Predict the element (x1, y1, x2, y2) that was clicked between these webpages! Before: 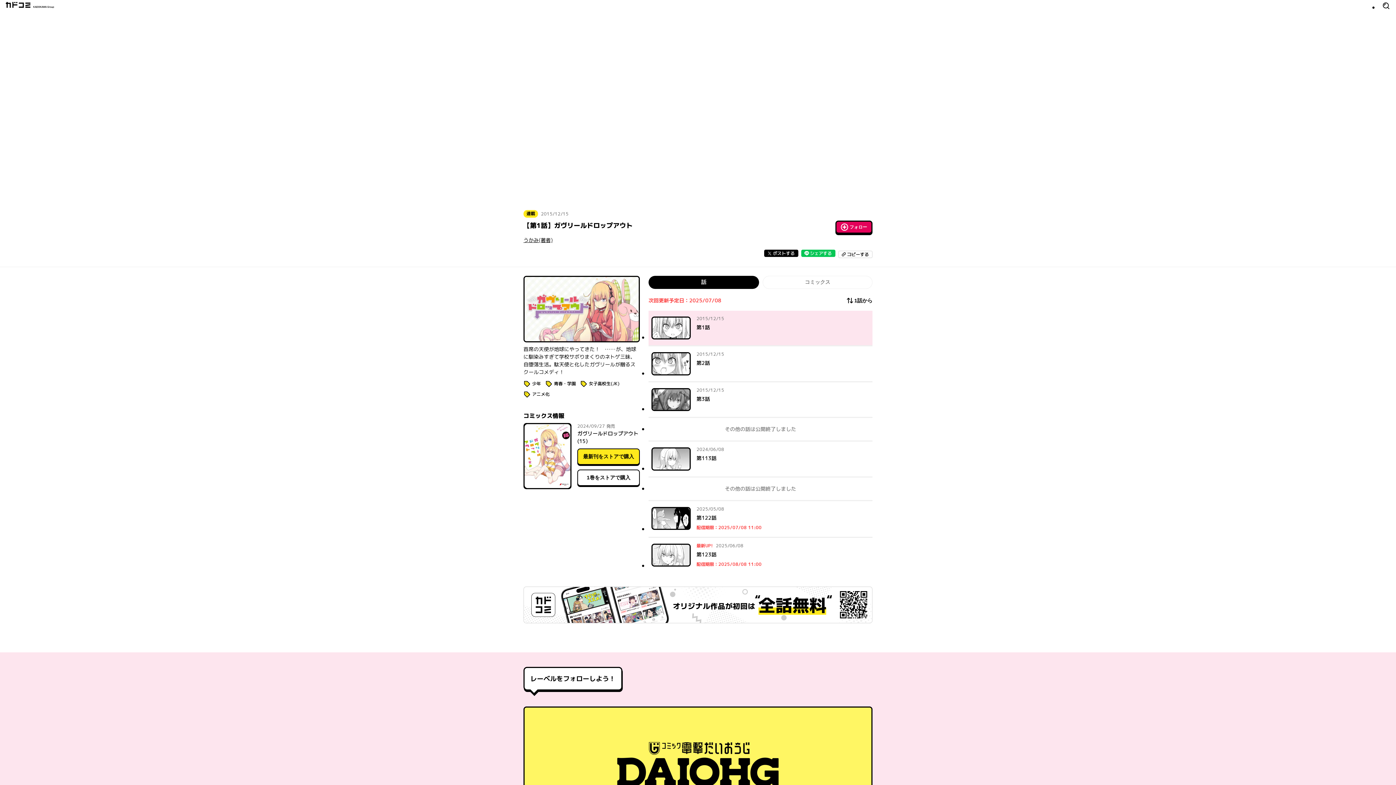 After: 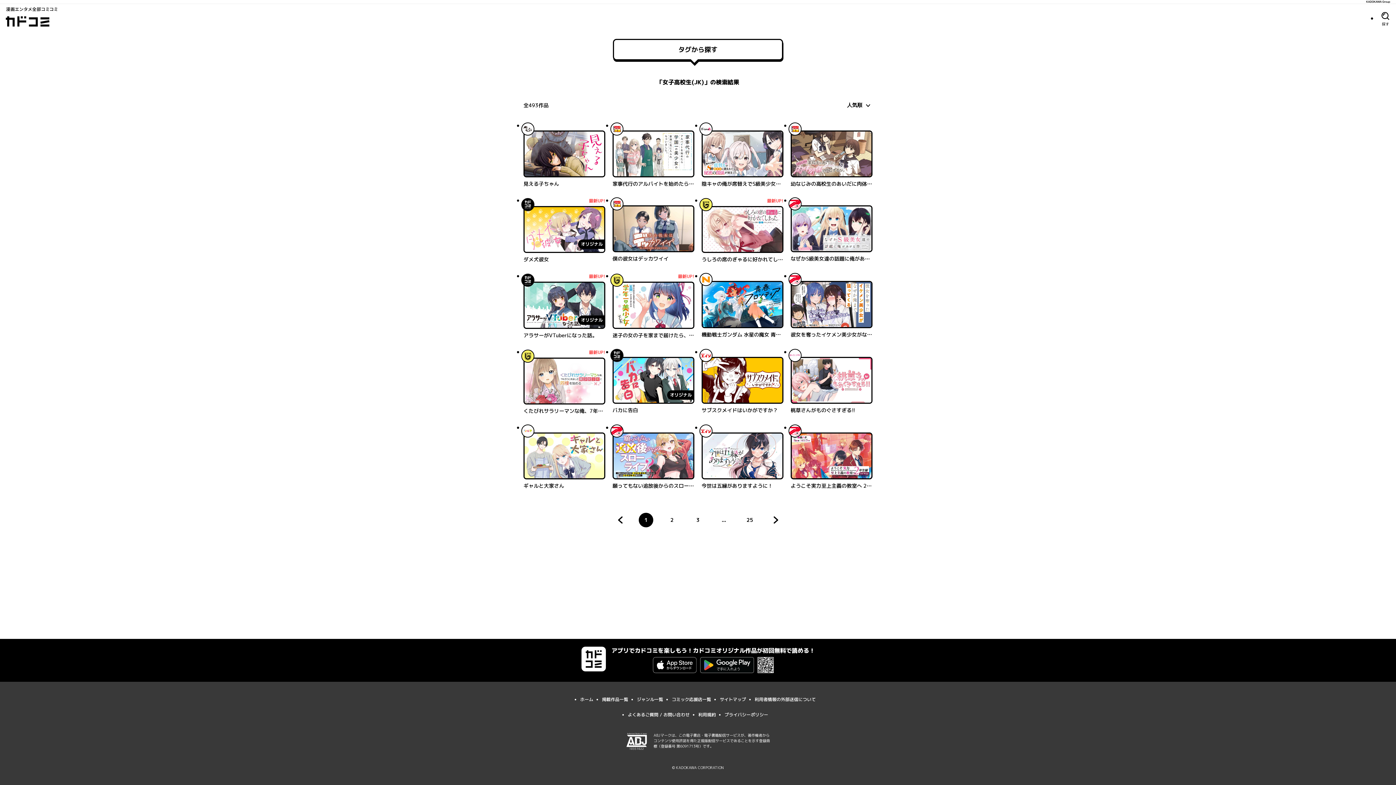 Action: label: タグ
女子高校生(JK) bbox: (580, 380, 619, 387)